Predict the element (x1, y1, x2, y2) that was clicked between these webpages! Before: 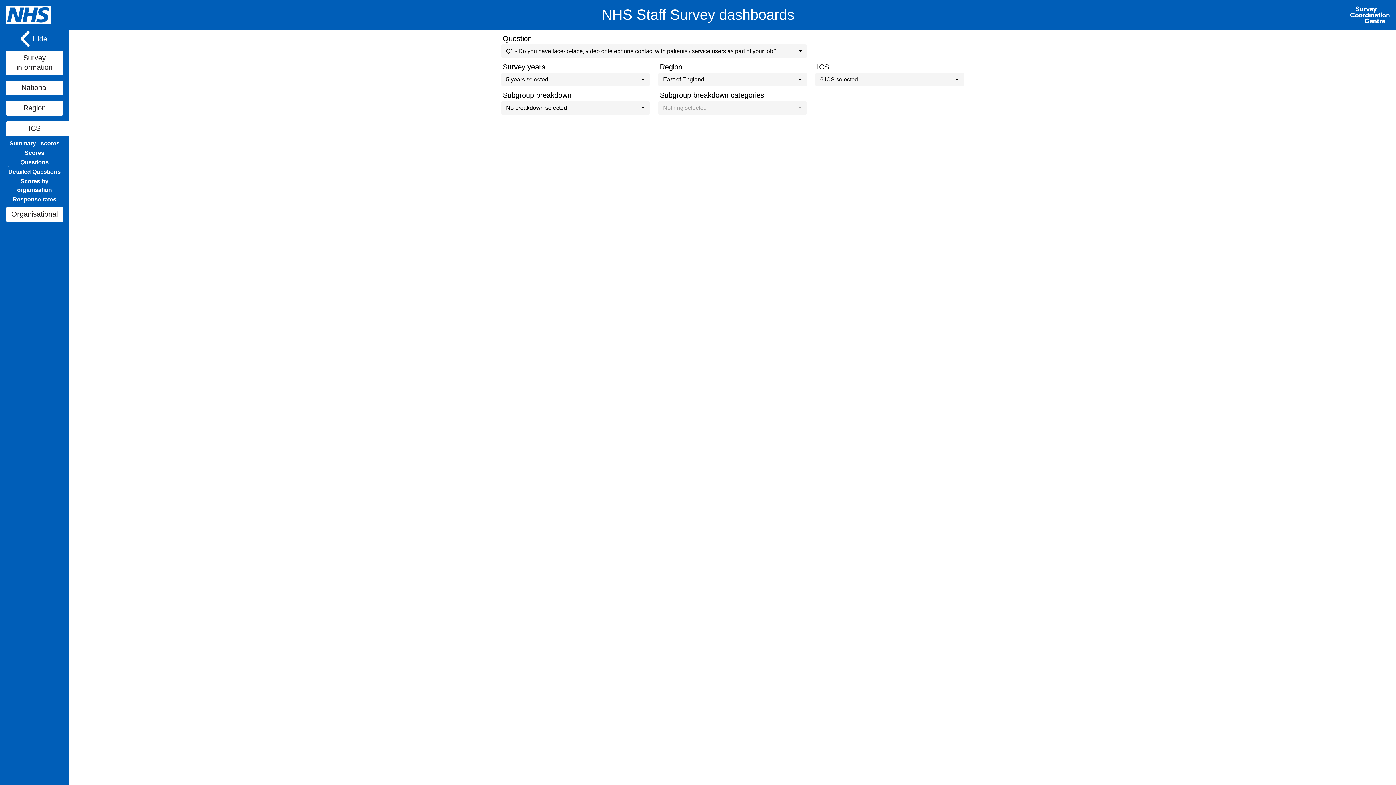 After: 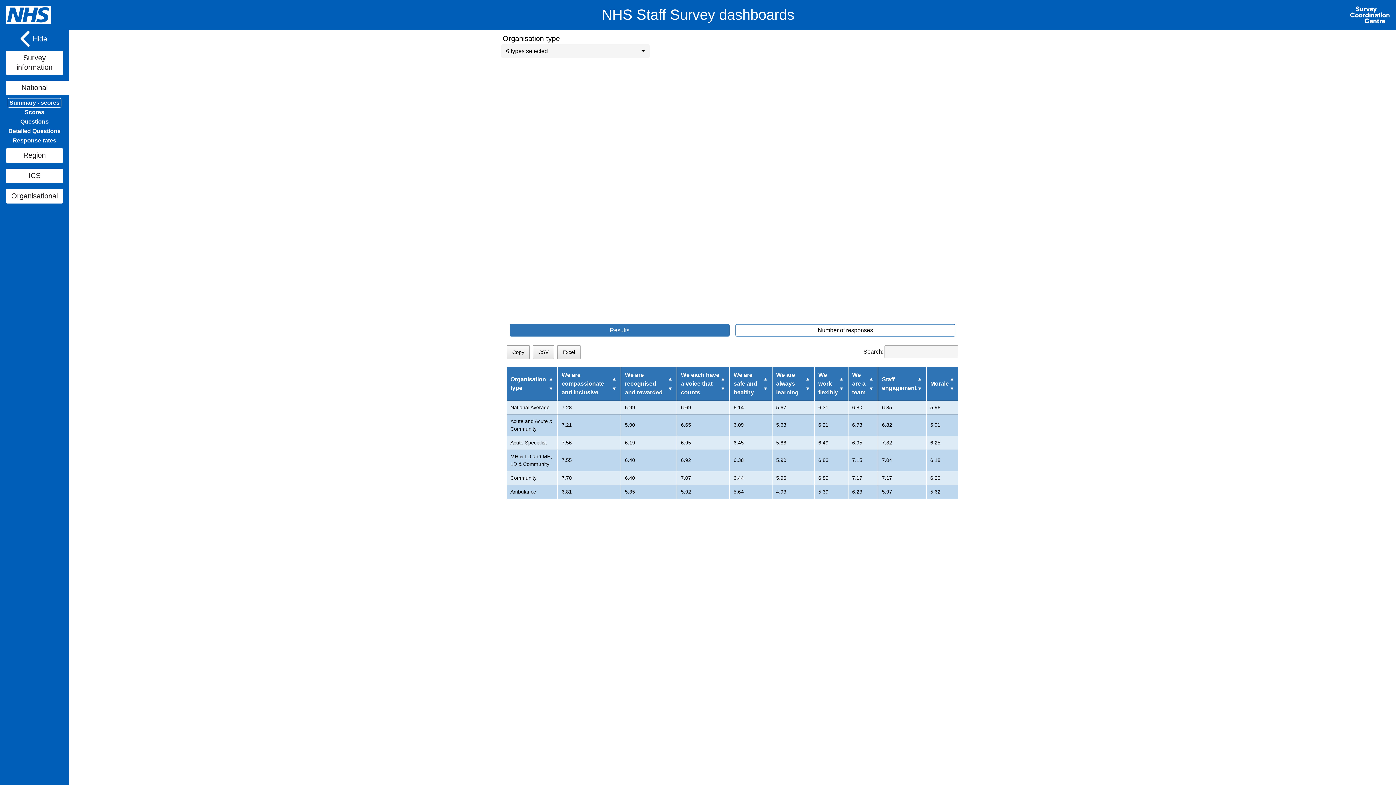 Action: bbox: (5, 80, 63, 95) label: National